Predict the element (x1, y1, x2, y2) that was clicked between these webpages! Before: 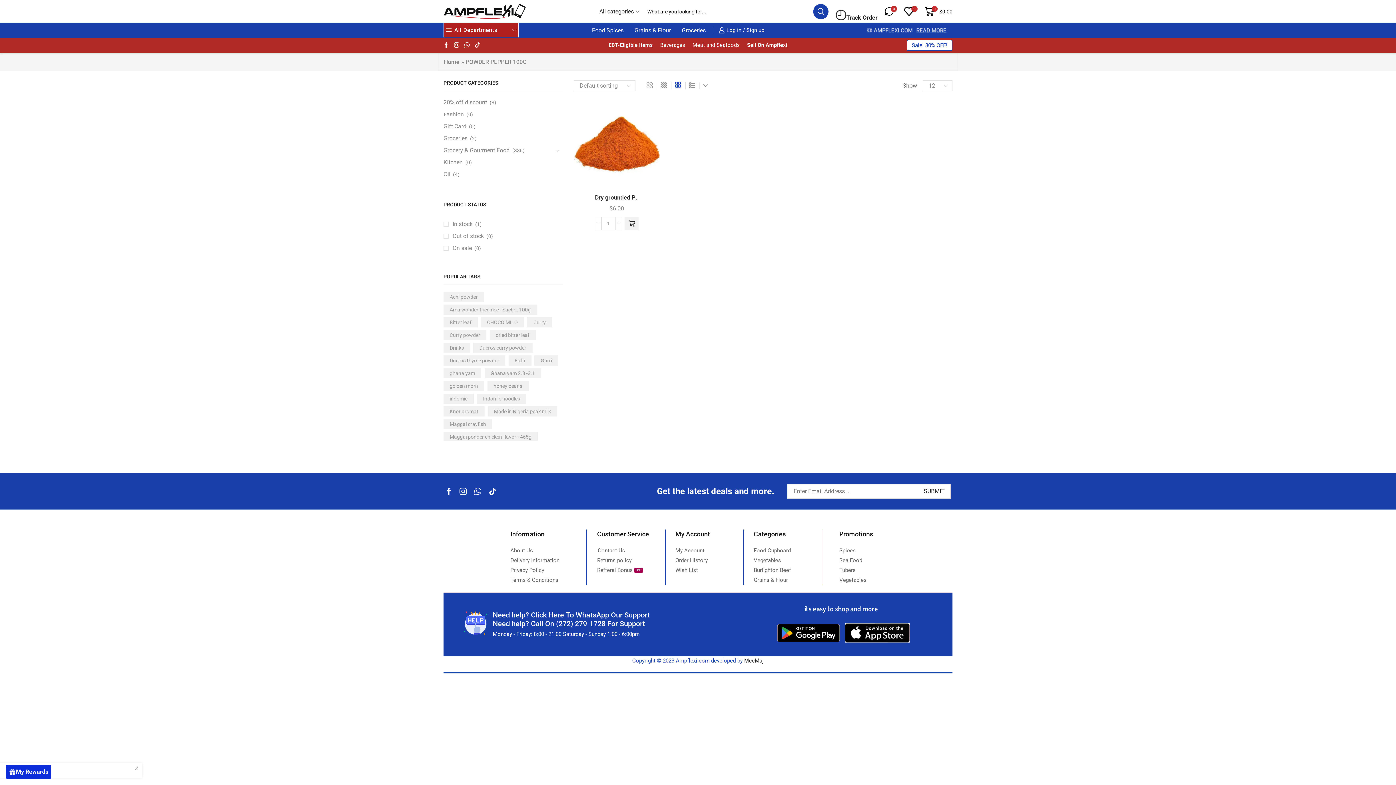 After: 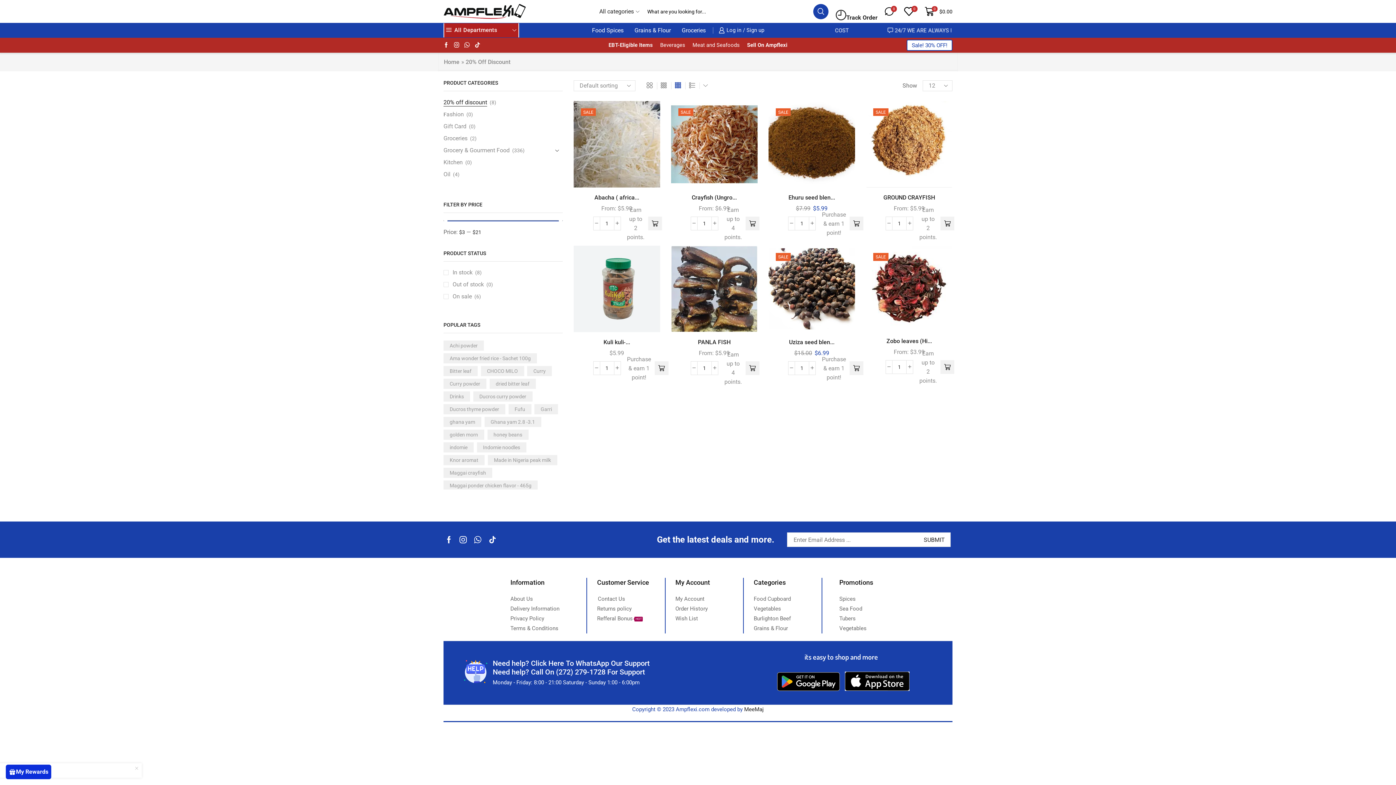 Action: bbox: (443, 98, 487, 108) label: 20% off discount